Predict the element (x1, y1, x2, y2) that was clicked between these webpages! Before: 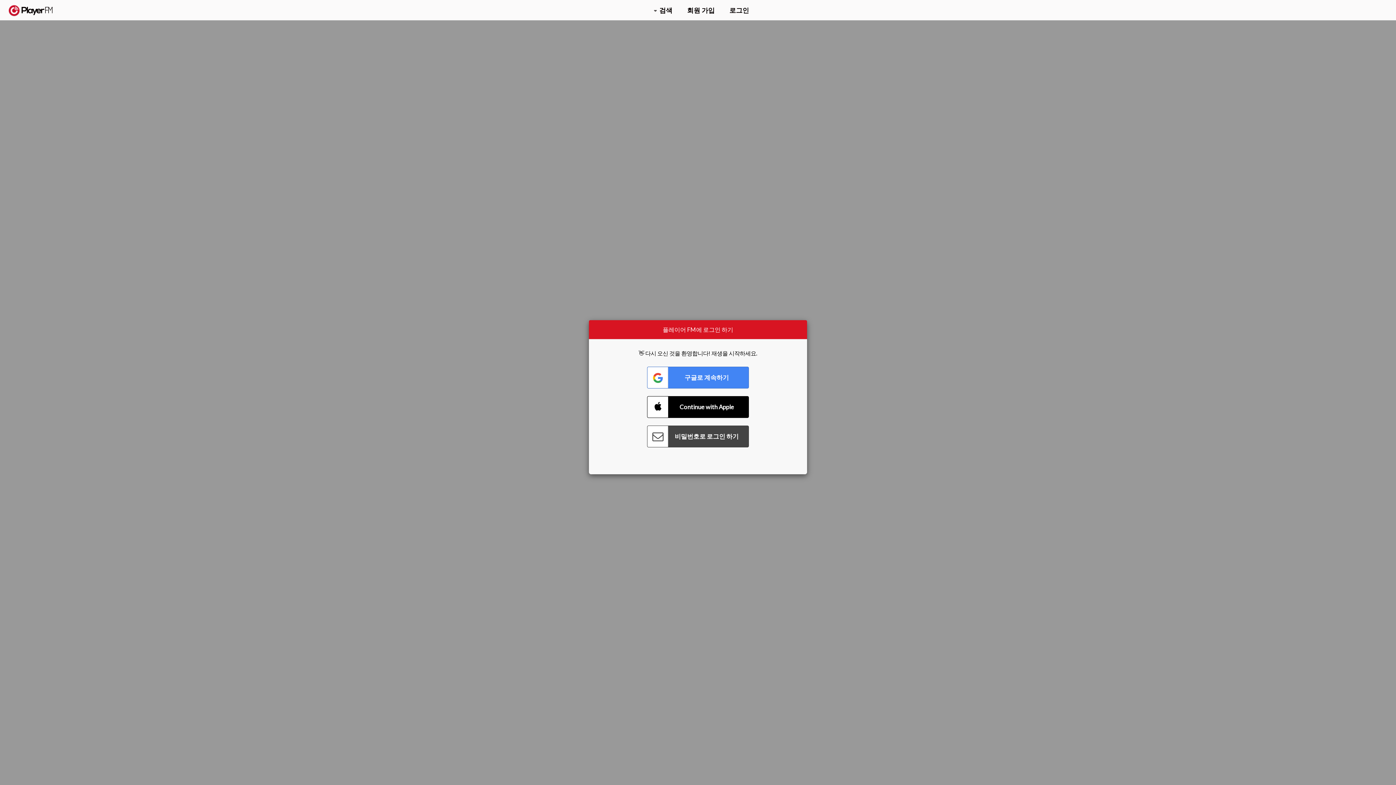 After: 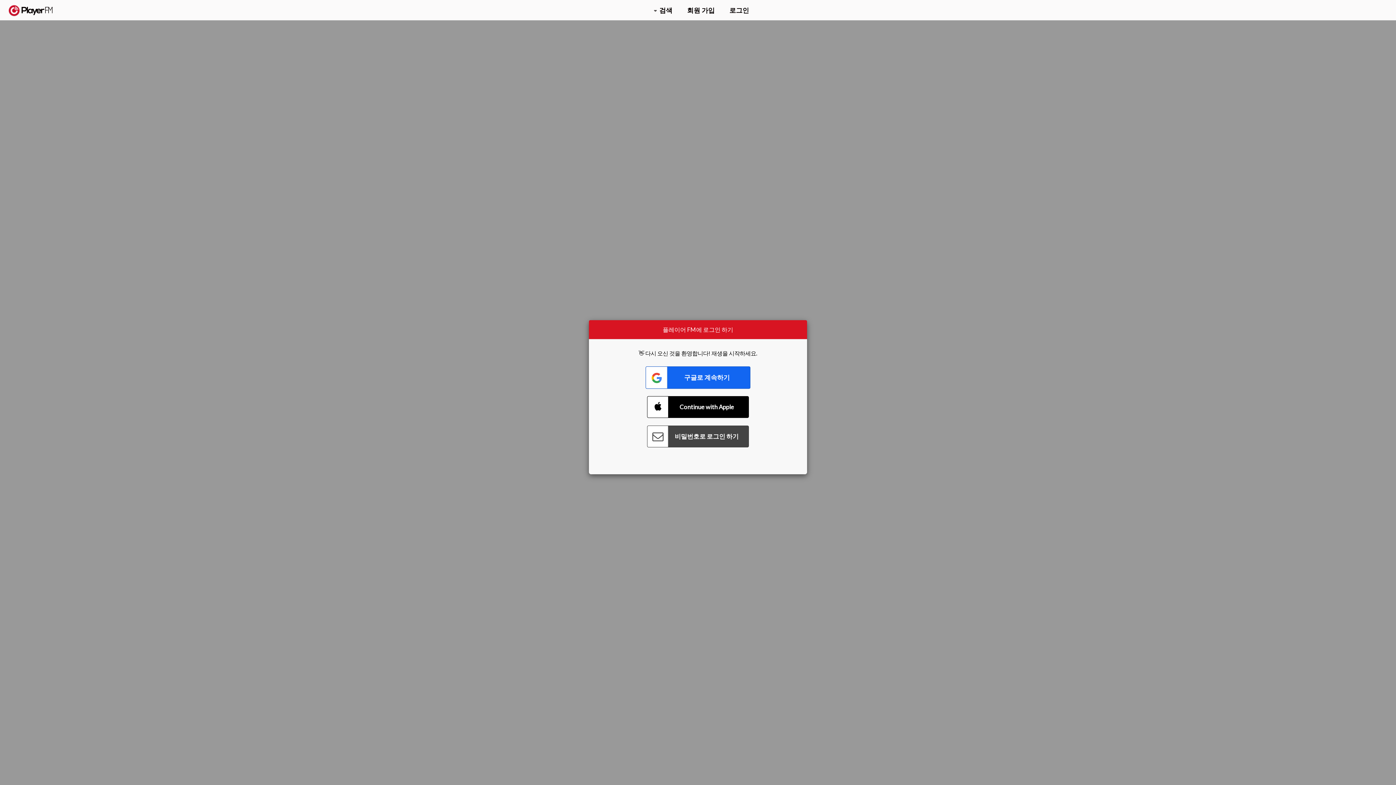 Action: label: Connect with Google bbox: (647, 366, 749, 388)